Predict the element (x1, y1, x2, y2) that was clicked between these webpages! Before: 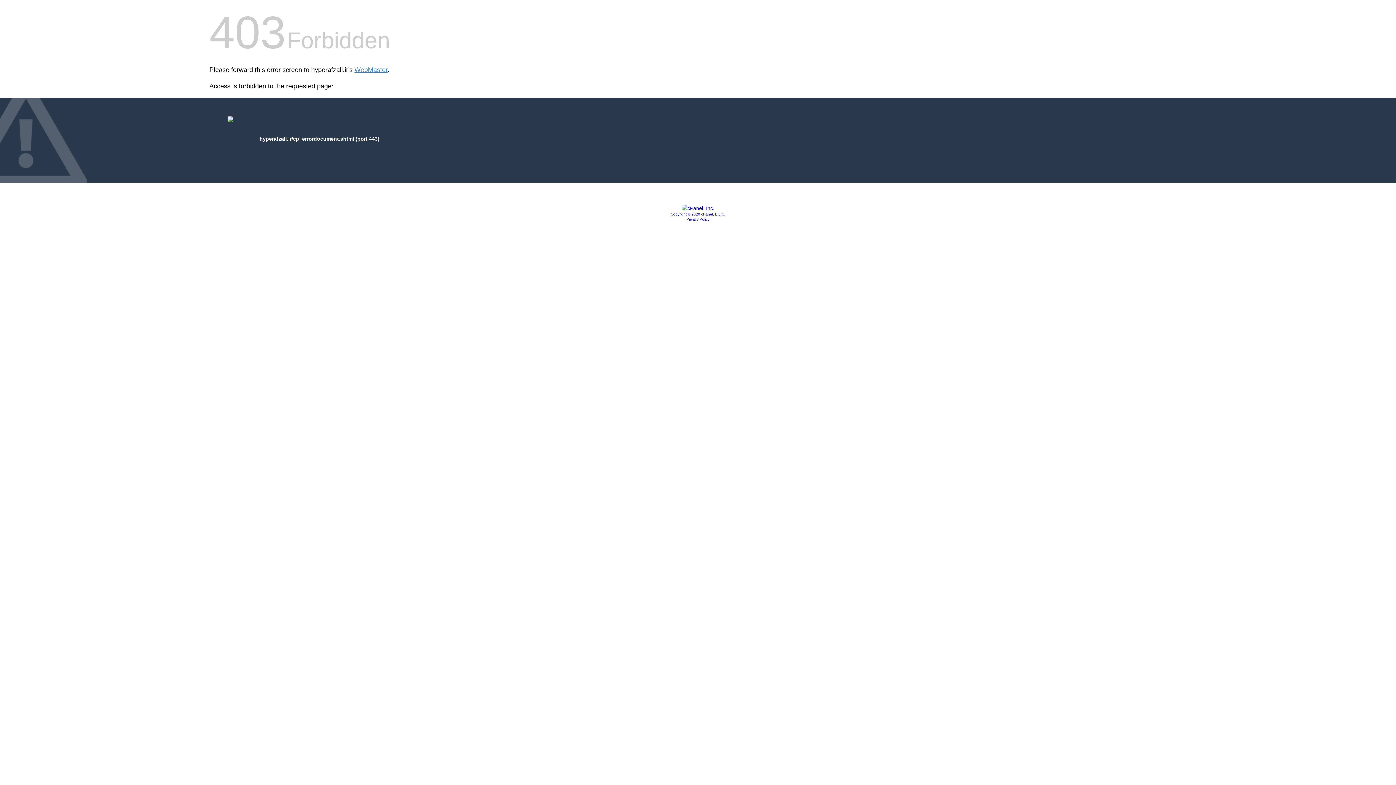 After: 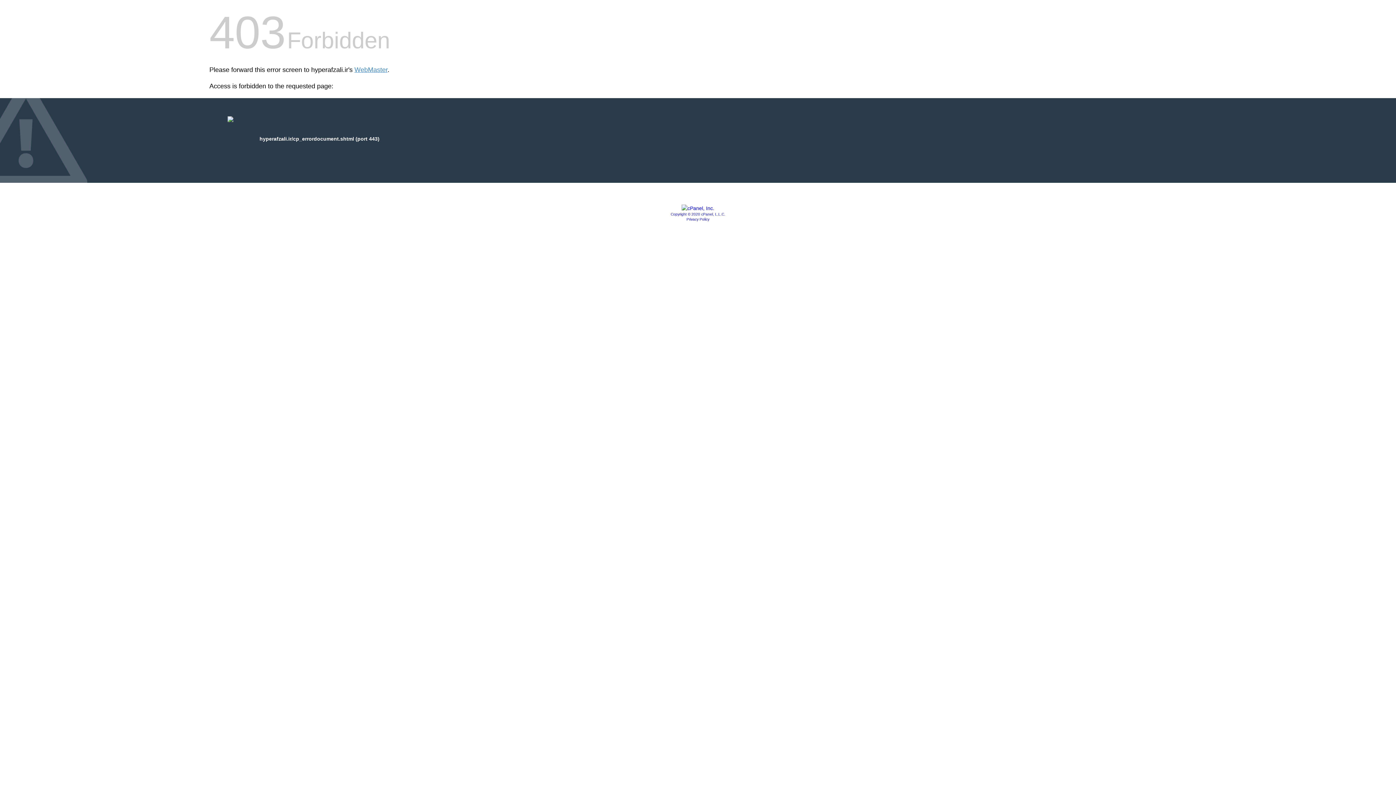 Action: bbox: (686, 217, 709, 221) label: Privacy Policy